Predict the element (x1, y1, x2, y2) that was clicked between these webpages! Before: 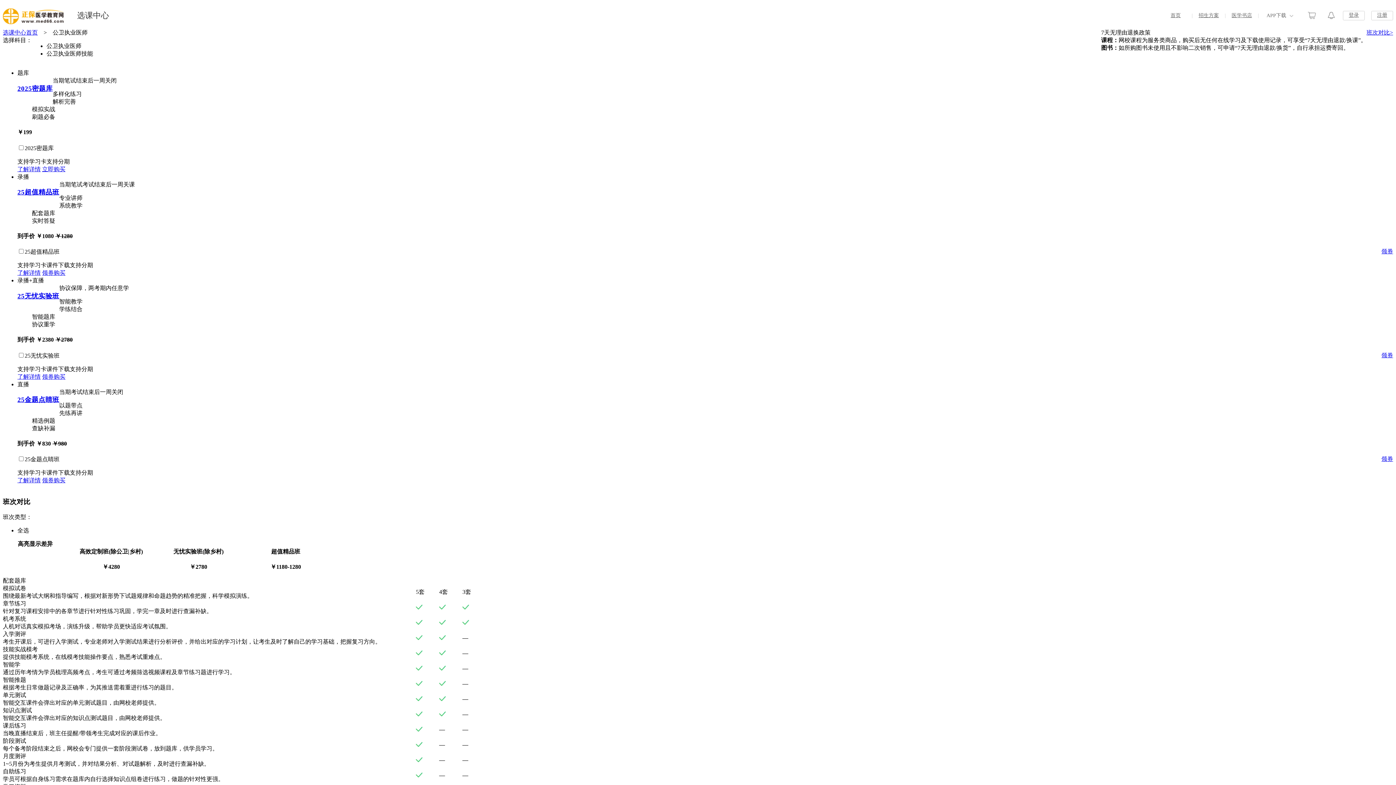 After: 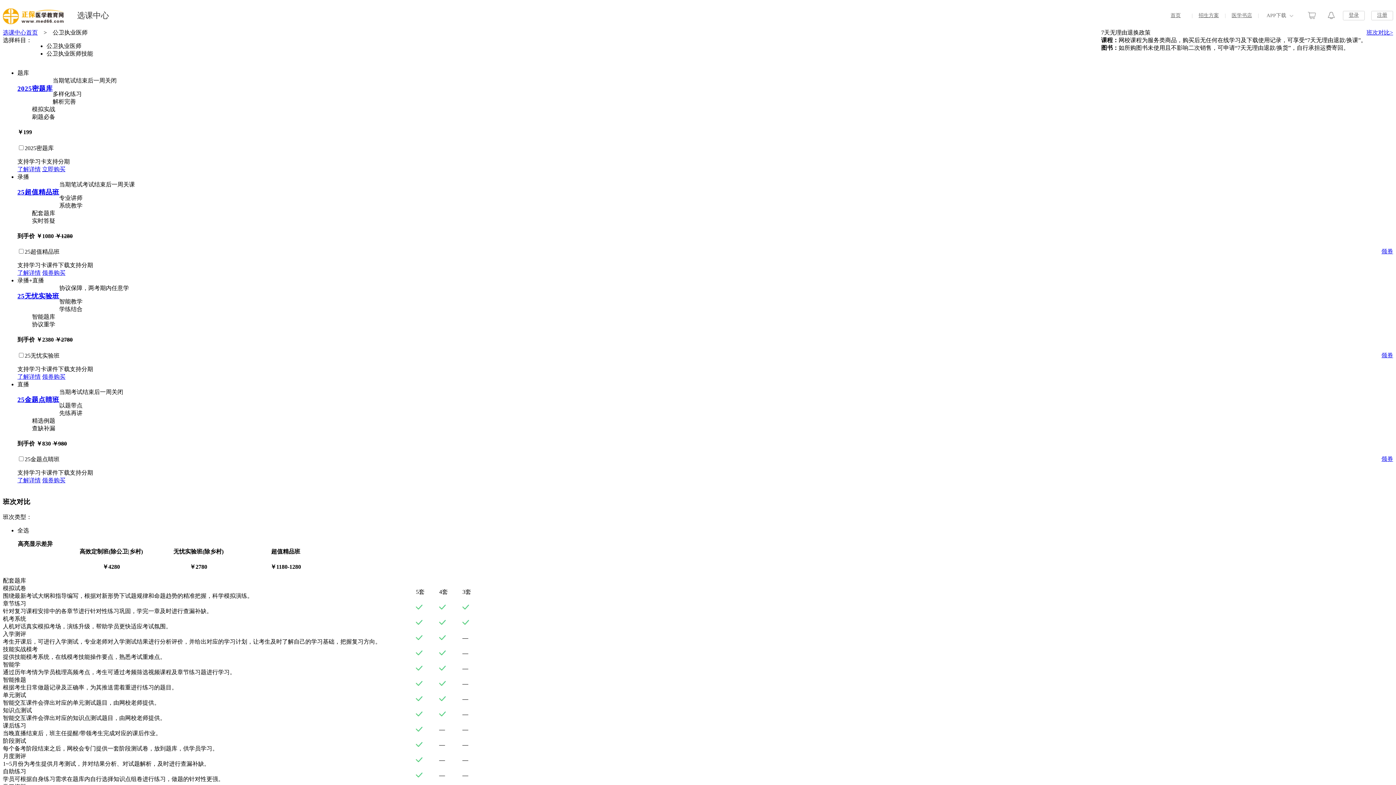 Action: bbox: (17, 373, 40, 379) label: 了解详情